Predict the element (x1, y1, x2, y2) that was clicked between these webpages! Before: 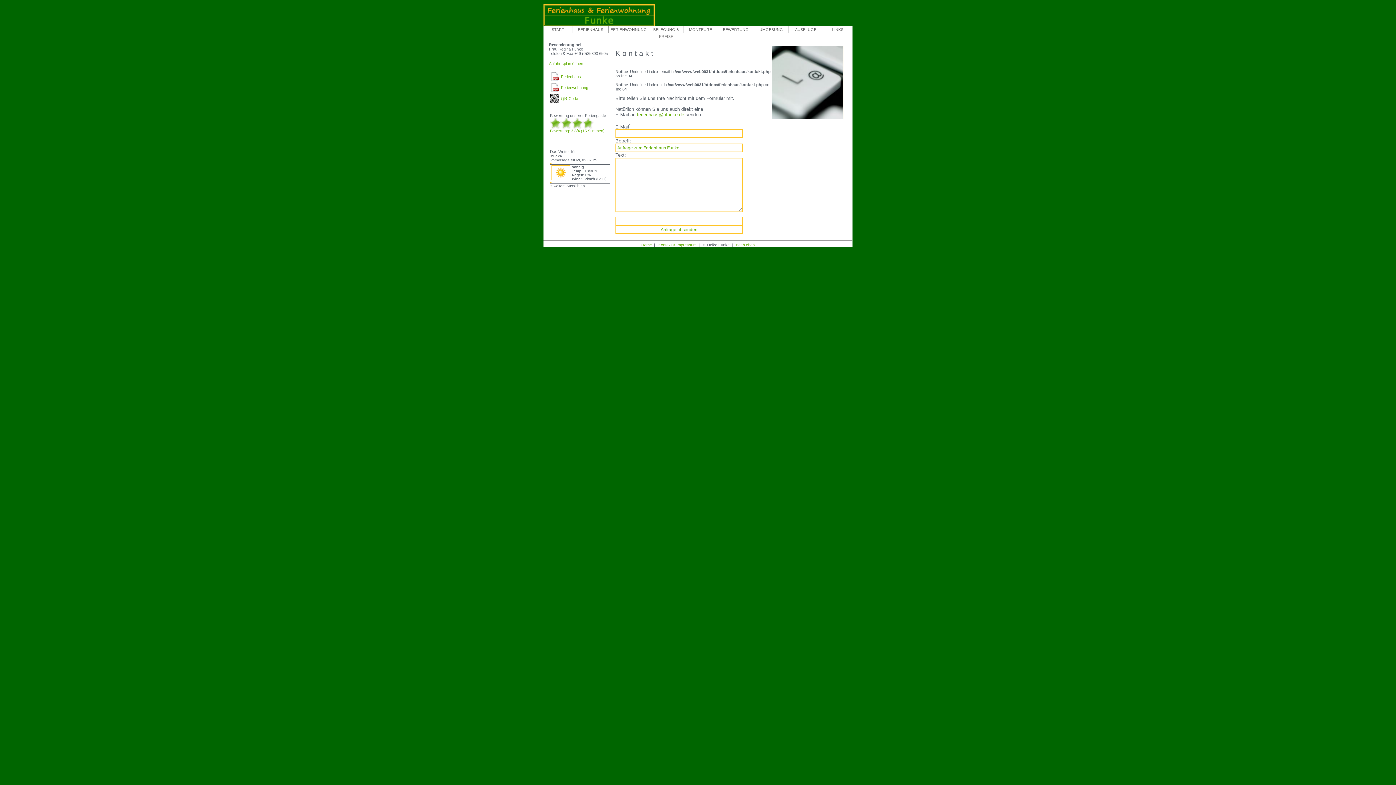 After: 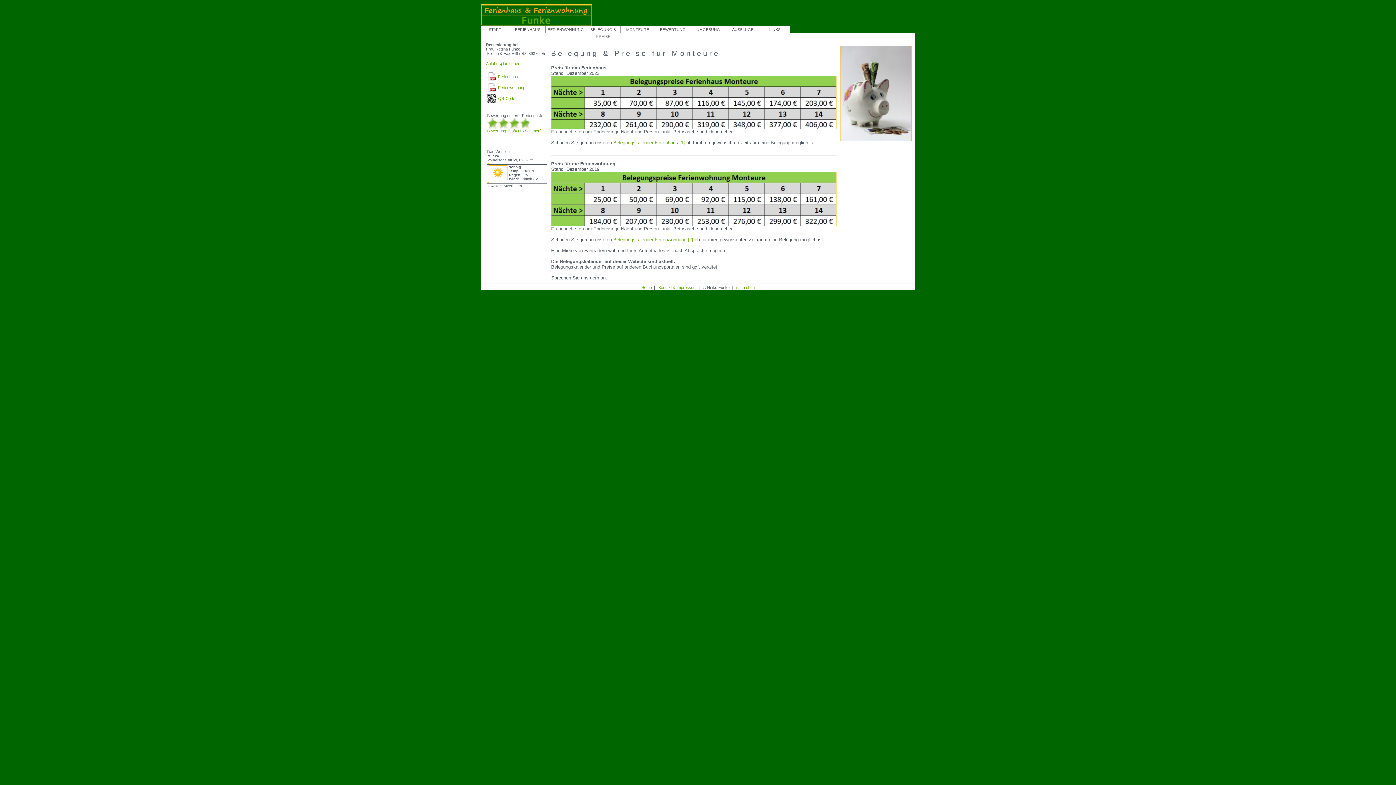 Action: label: MONTEURE bbox: (683, 26, 718, 33)